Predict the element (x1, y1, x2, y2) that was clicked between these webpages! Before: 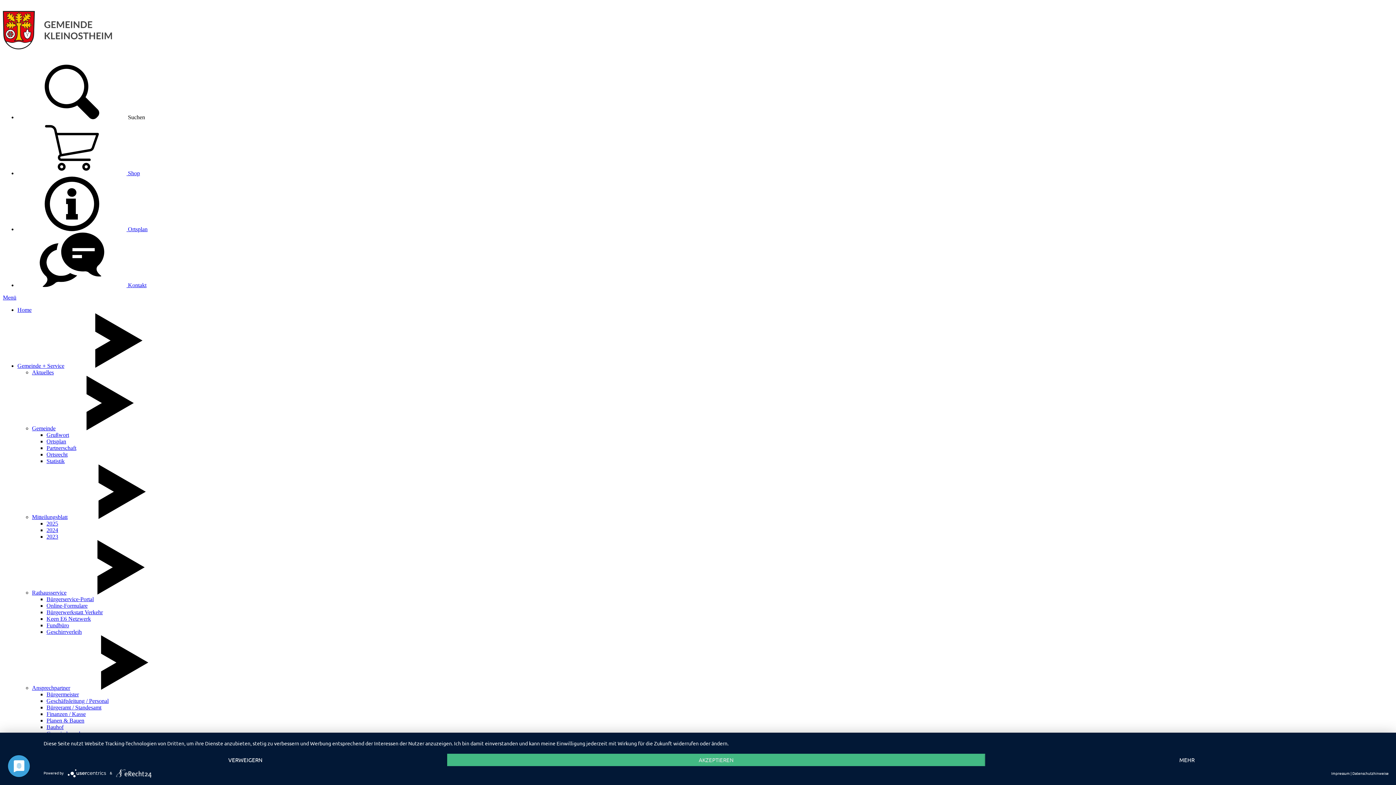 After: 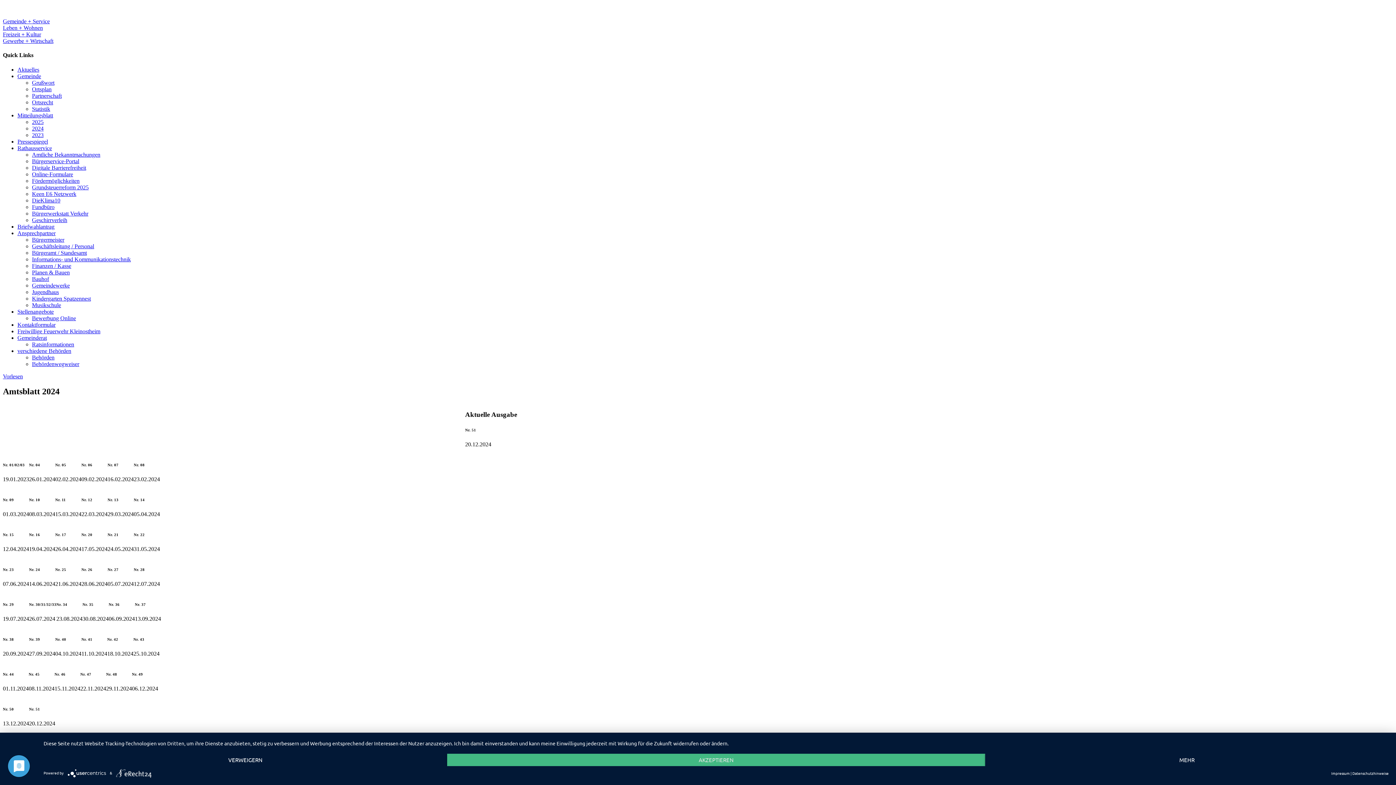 Action: bbox: (46, 527, 58, 533) label: 2024